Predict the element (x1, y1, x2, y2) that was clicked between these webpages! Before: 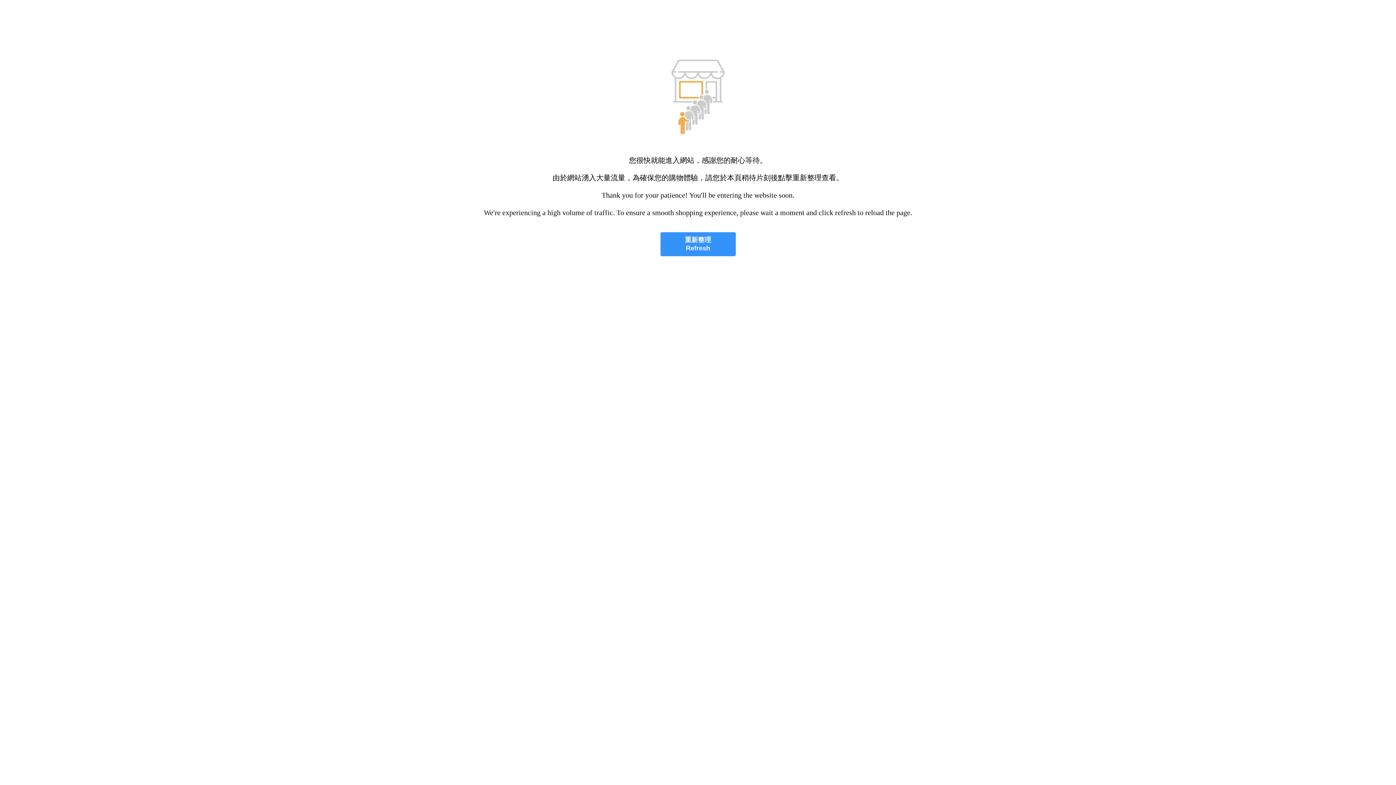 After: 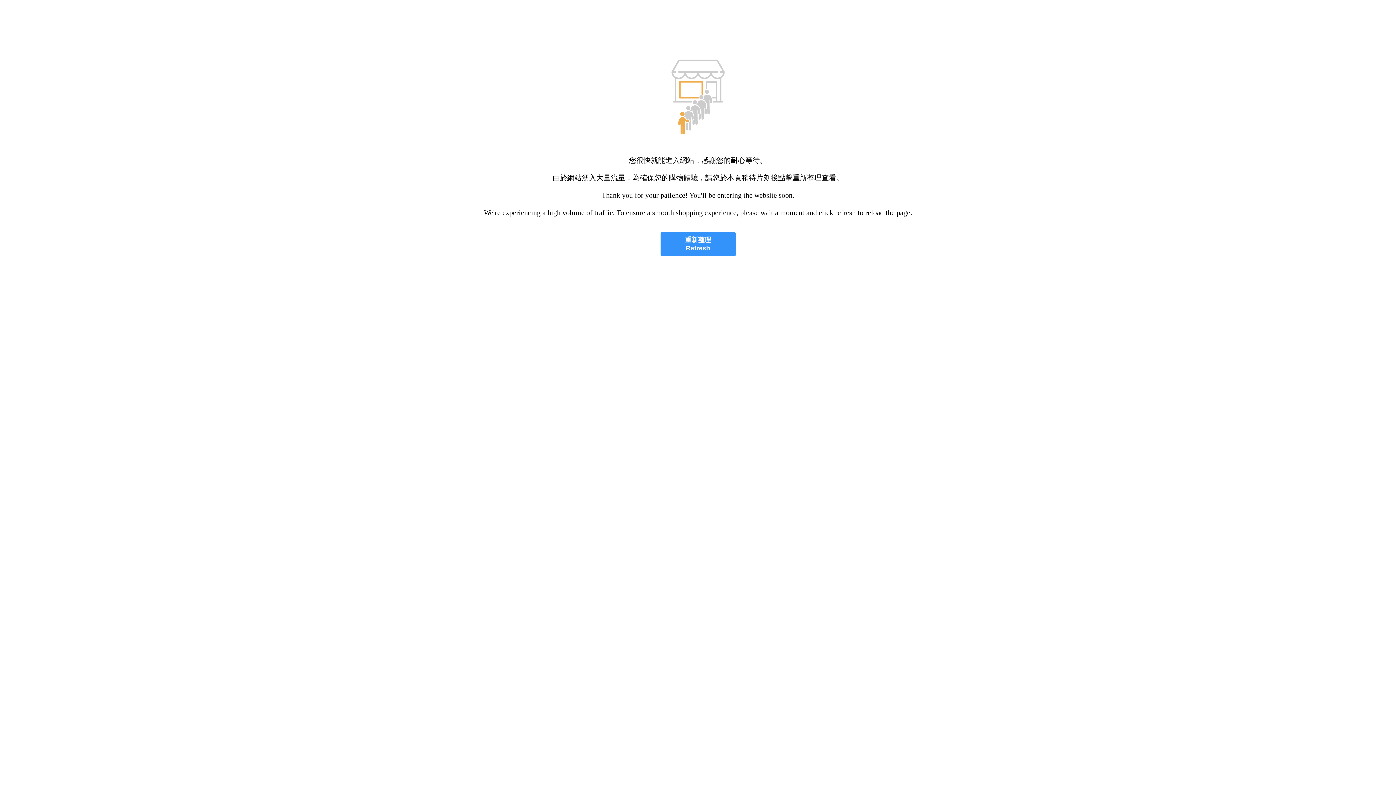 Action: bbox: (660, 232, 735, 256) label: 重新整理
Refresh